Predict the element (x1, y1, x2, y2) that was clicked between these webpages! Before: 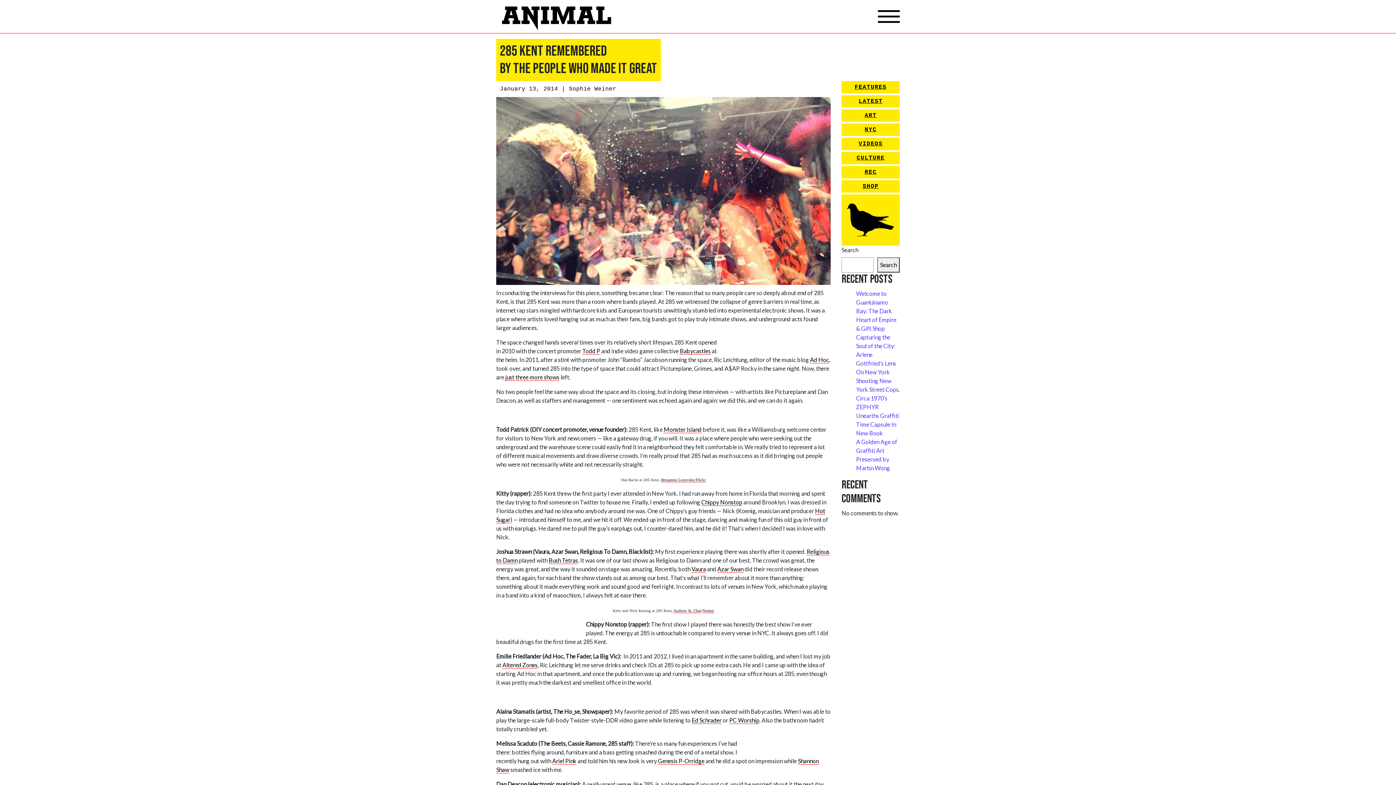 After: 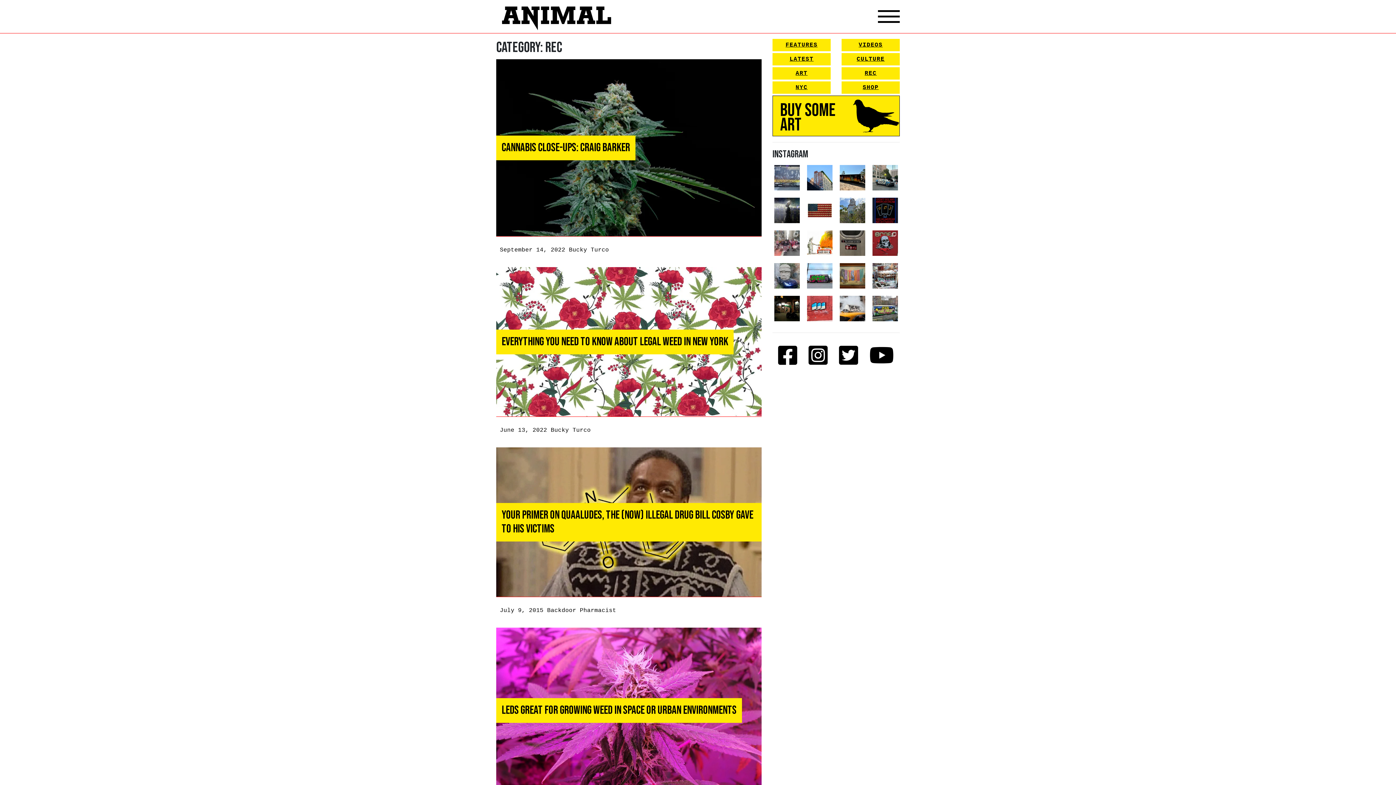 Action: label: REC bbox: (841, 166, 900, 178)